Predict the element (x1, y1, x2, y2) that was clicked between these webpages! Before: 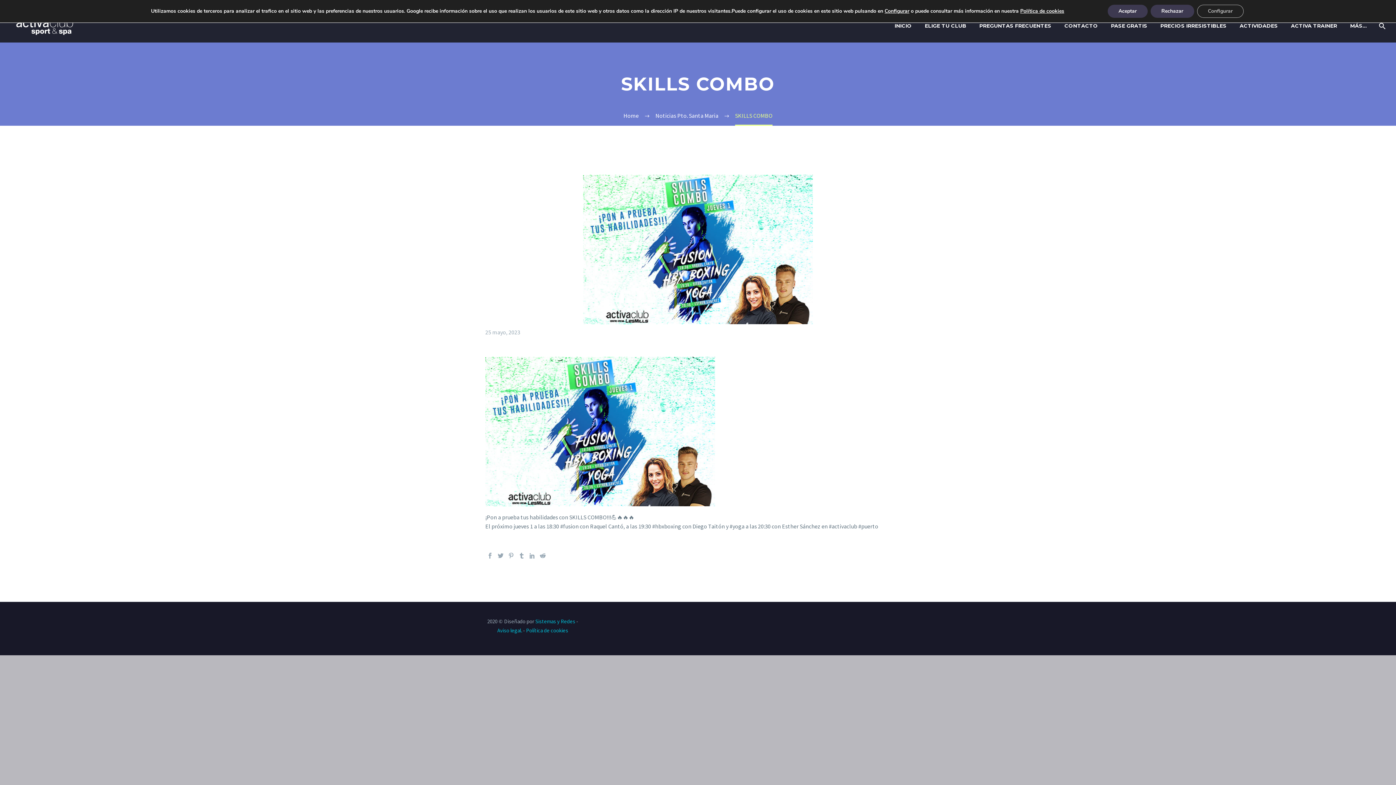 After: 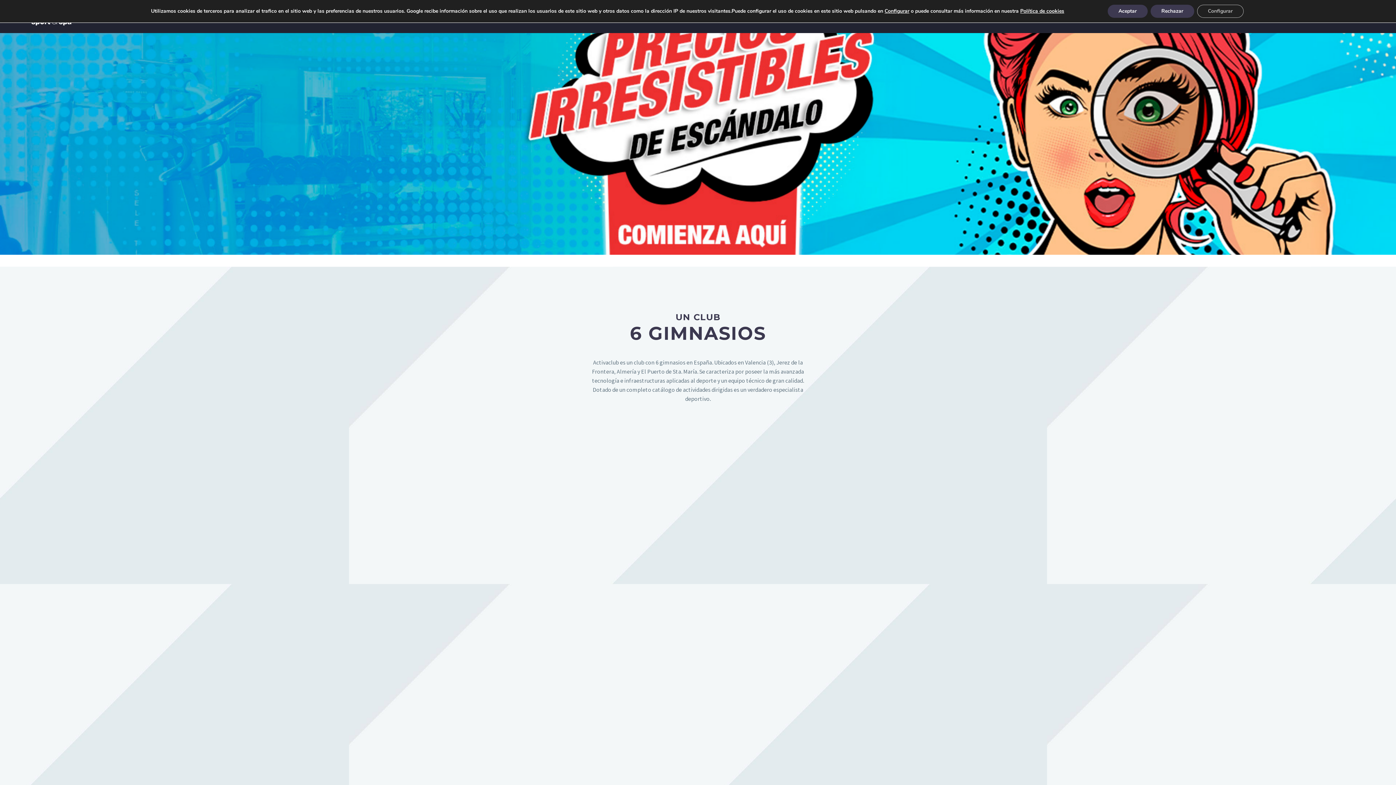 Action: bbox: (889, 21, 917, 30) label: INICIO